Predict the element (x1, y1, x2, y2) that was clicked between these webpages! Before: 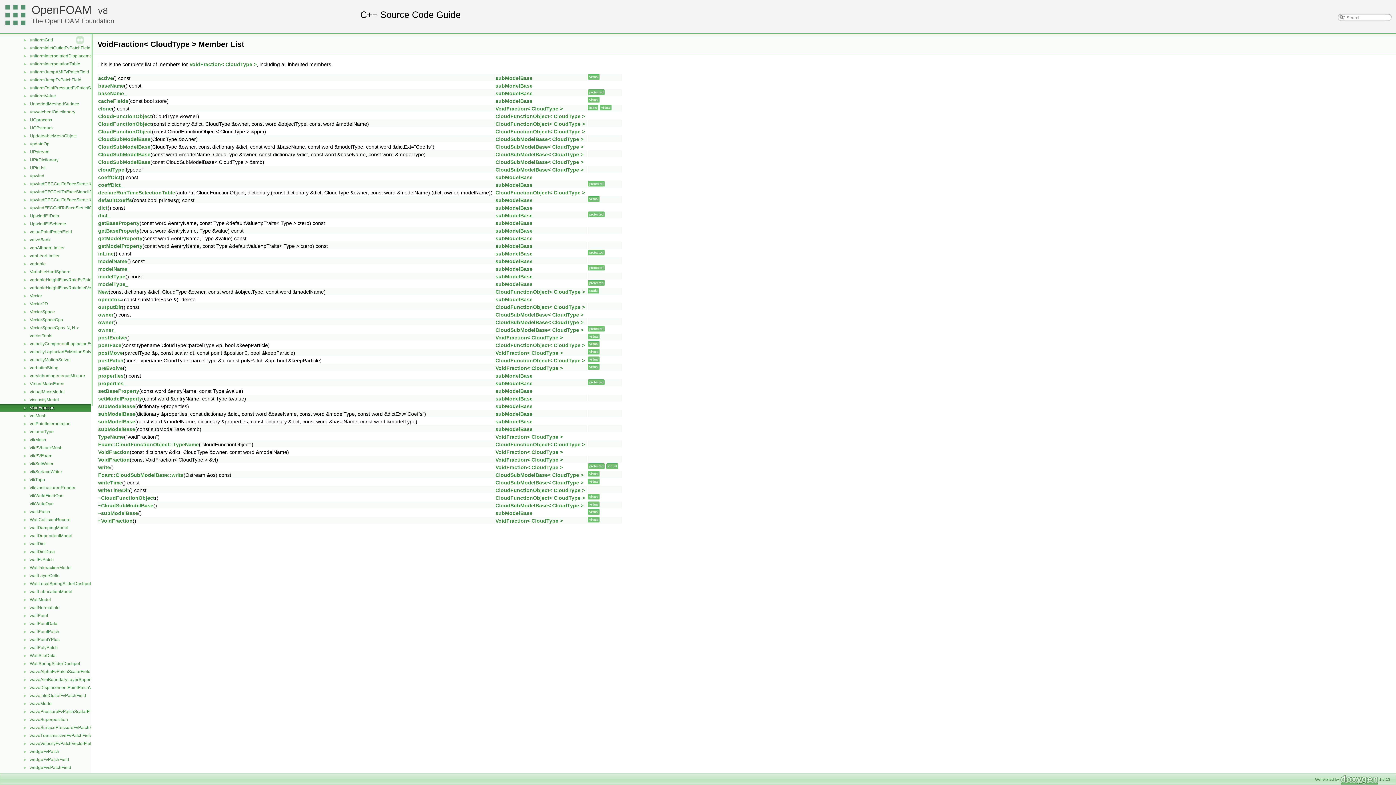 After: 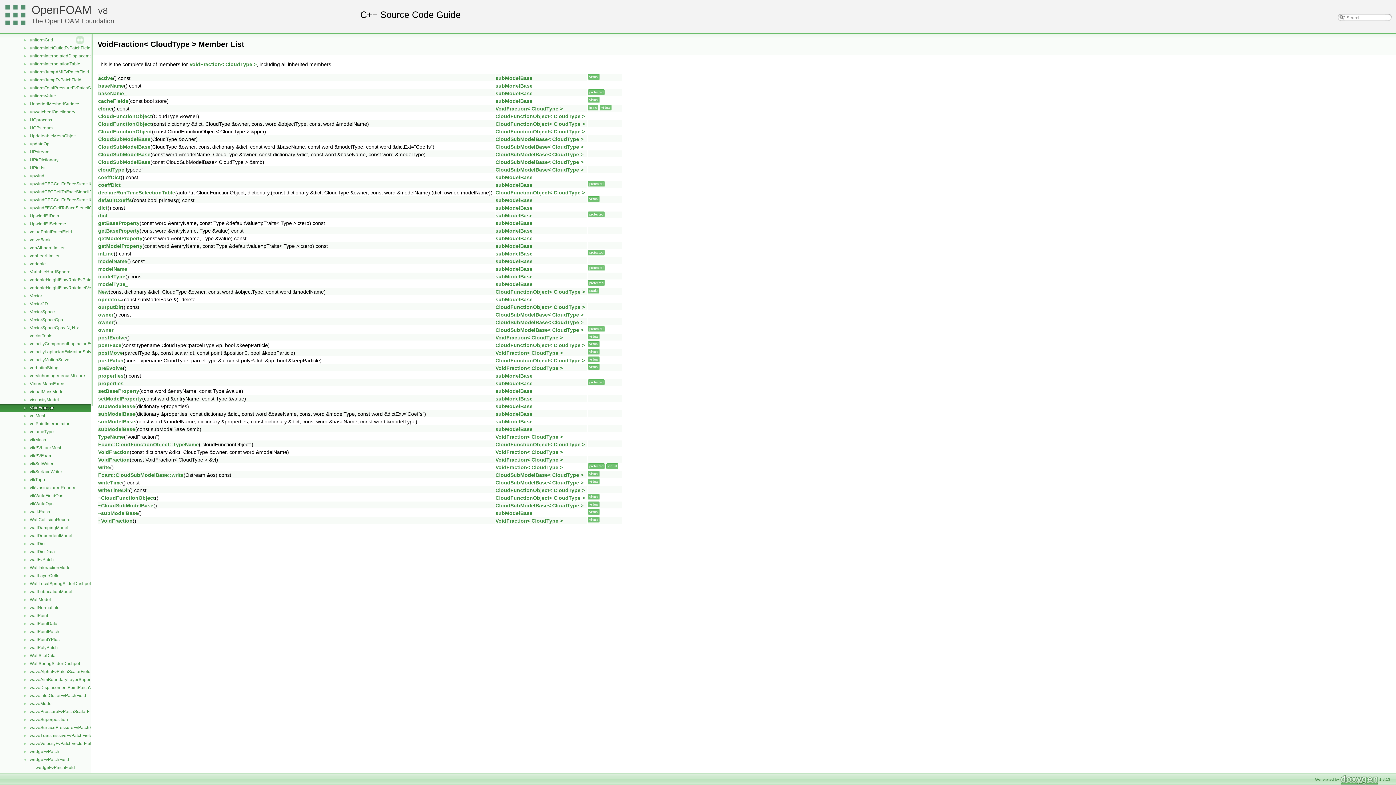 Action: bbox: (0, 756, 29, 762) label: ►